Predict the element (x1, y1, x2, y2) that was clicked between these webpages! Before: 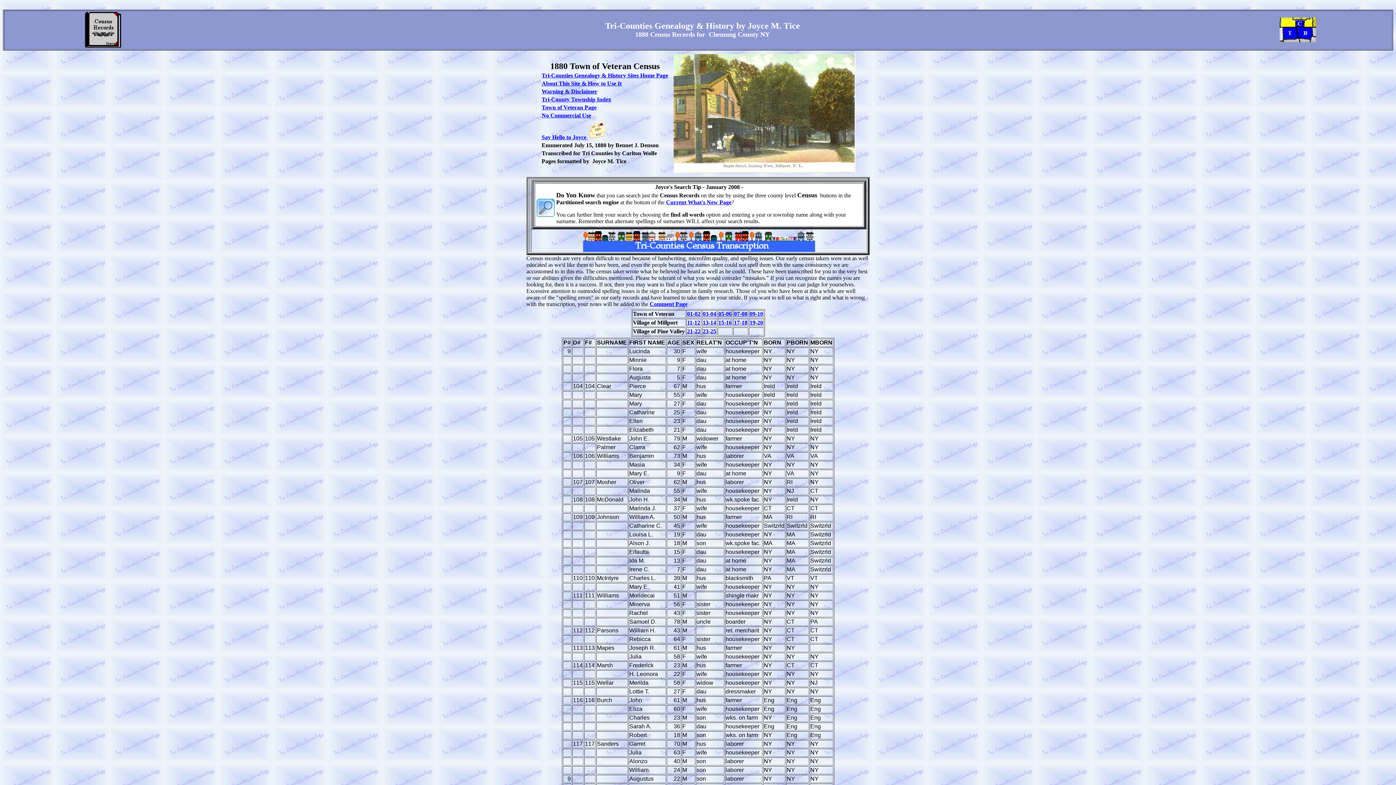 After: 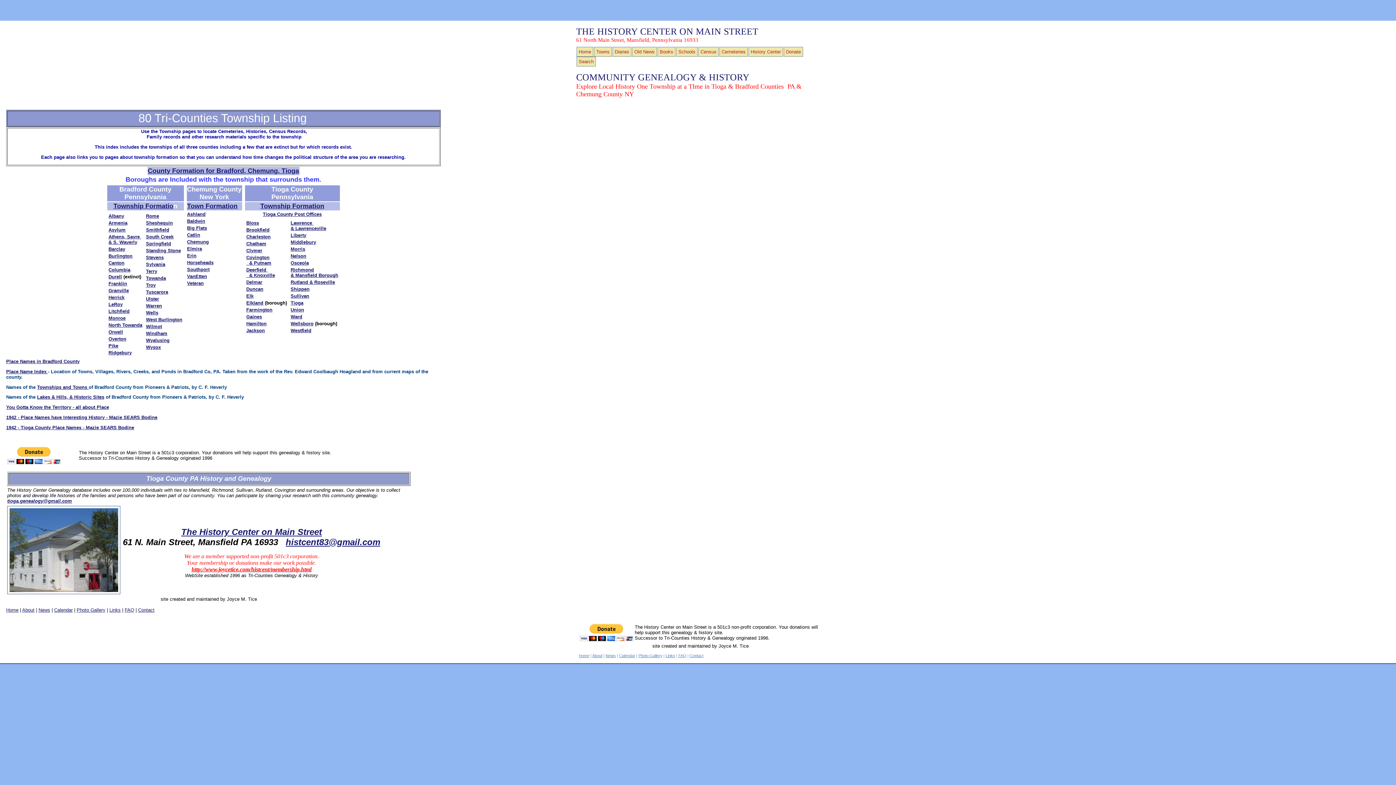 Action: label: Tri-County Township Index bbox: (541, 96, 611, 102)